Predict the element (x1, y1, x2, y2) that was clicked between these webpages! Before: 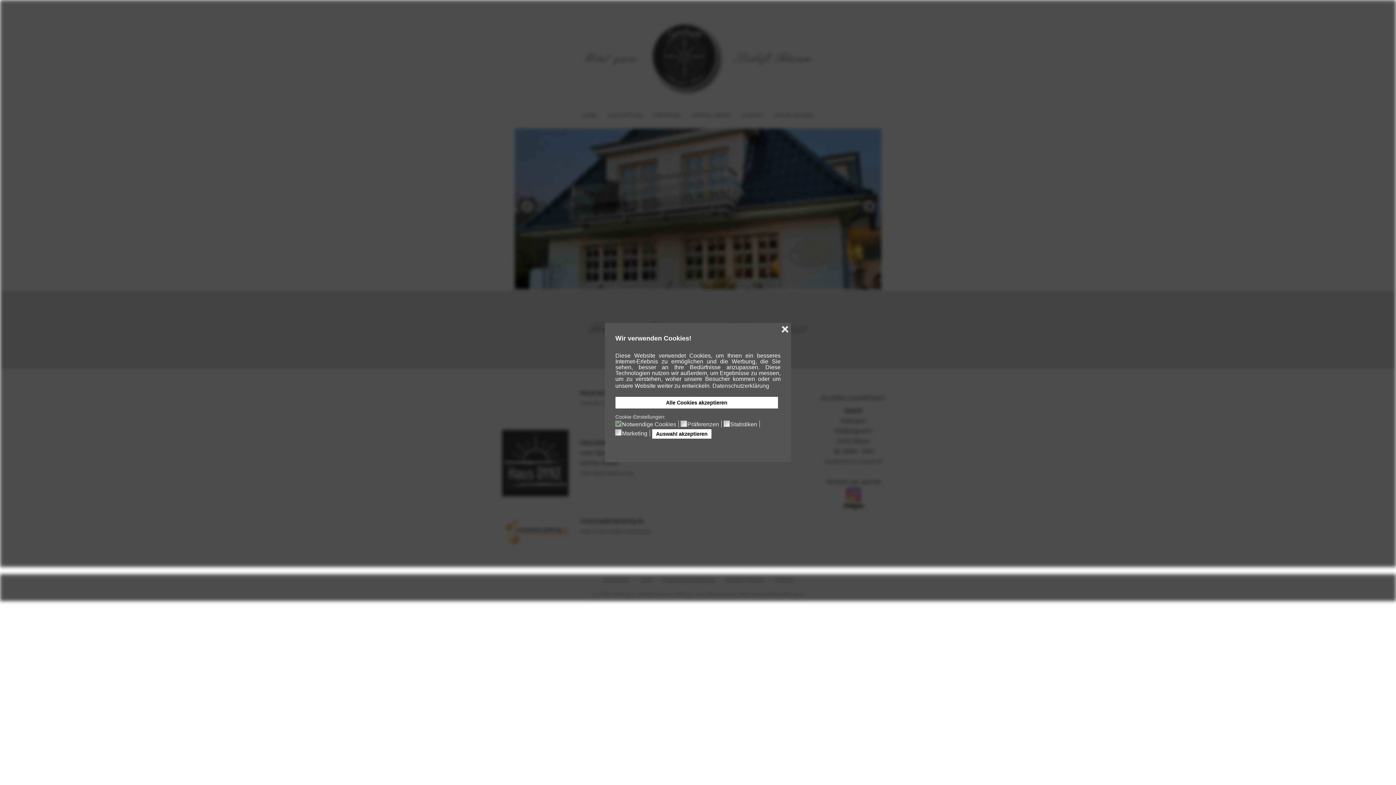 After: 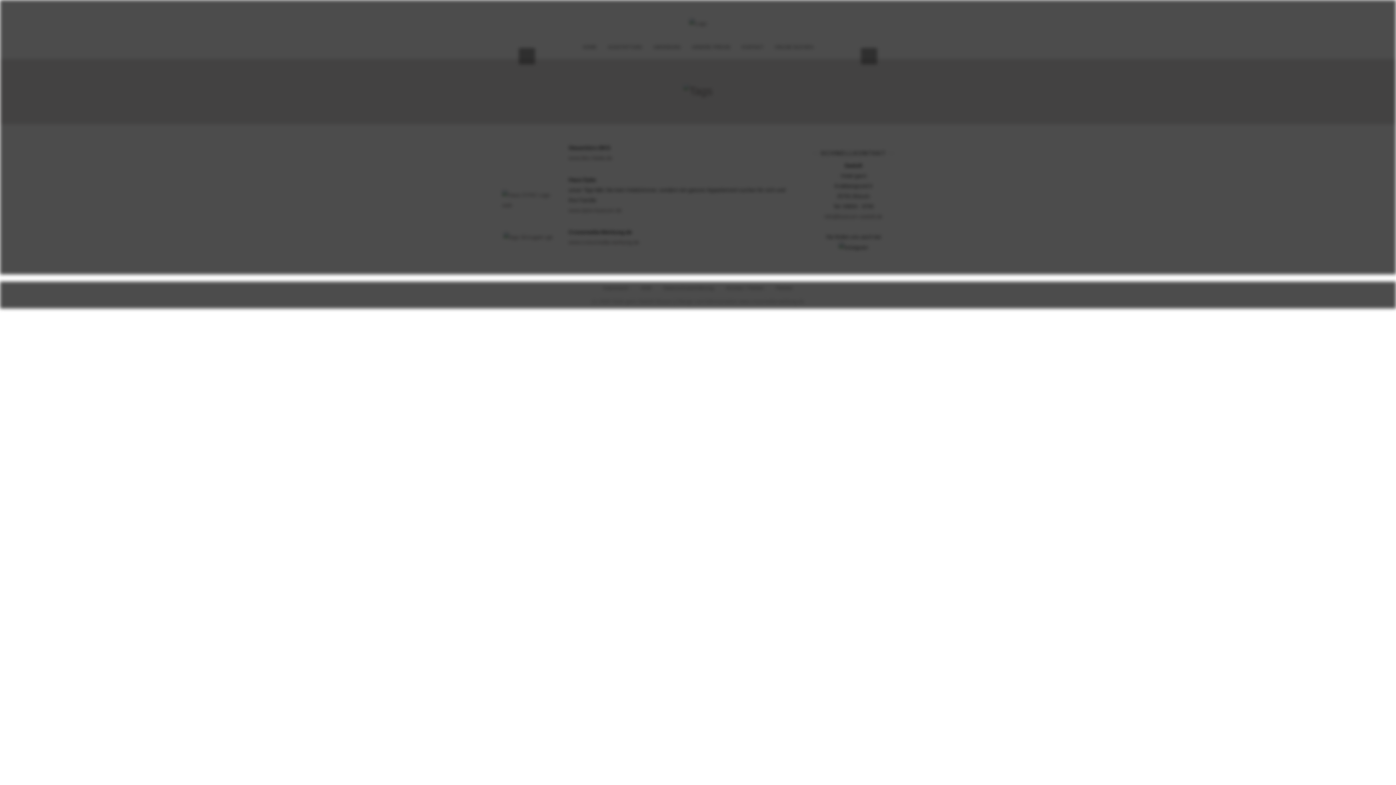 Action: bbox: (652, 429, 711, 438) label: Auswahl akzeptieren